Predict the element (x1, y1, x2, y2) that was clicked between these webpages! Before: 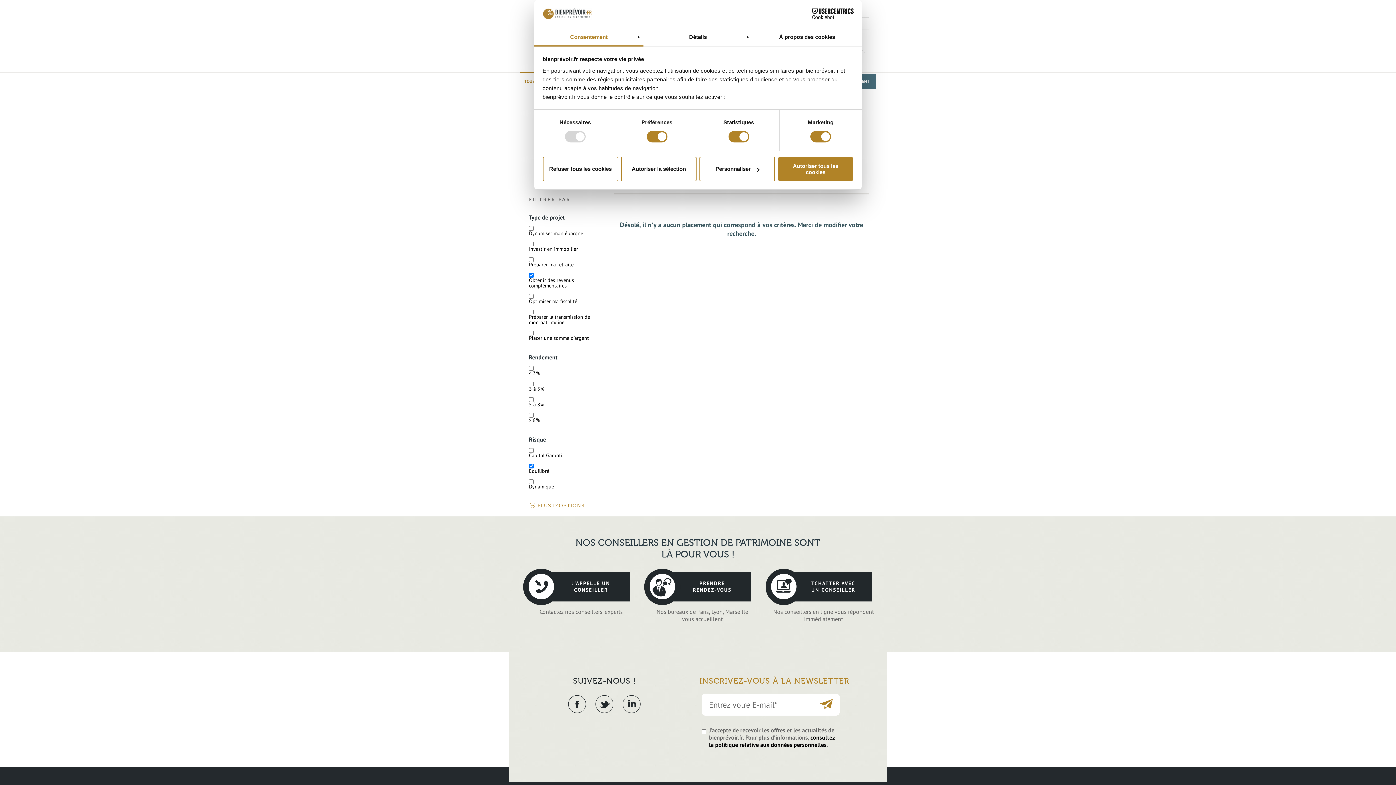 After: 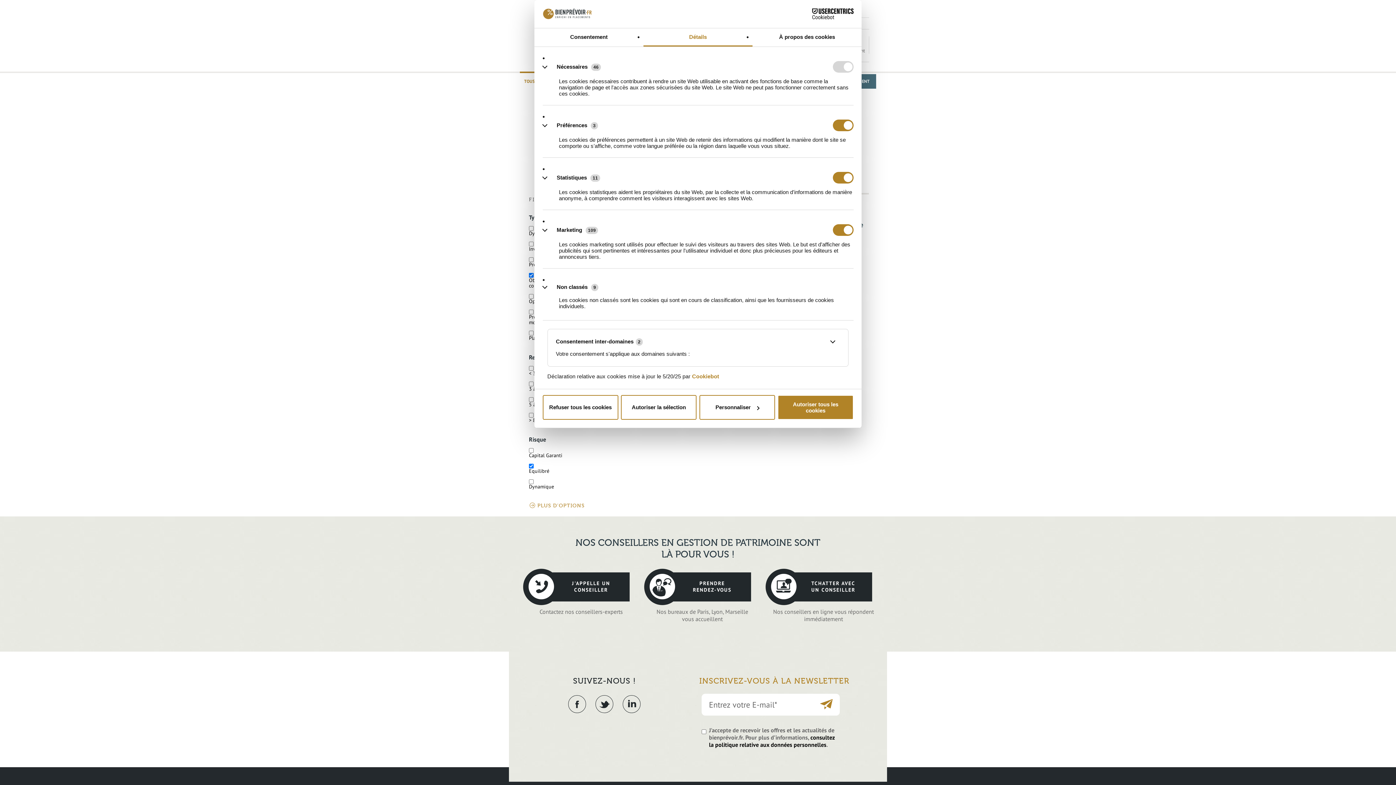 Action: bbox: (643, 28, 752, 46) label: Détails